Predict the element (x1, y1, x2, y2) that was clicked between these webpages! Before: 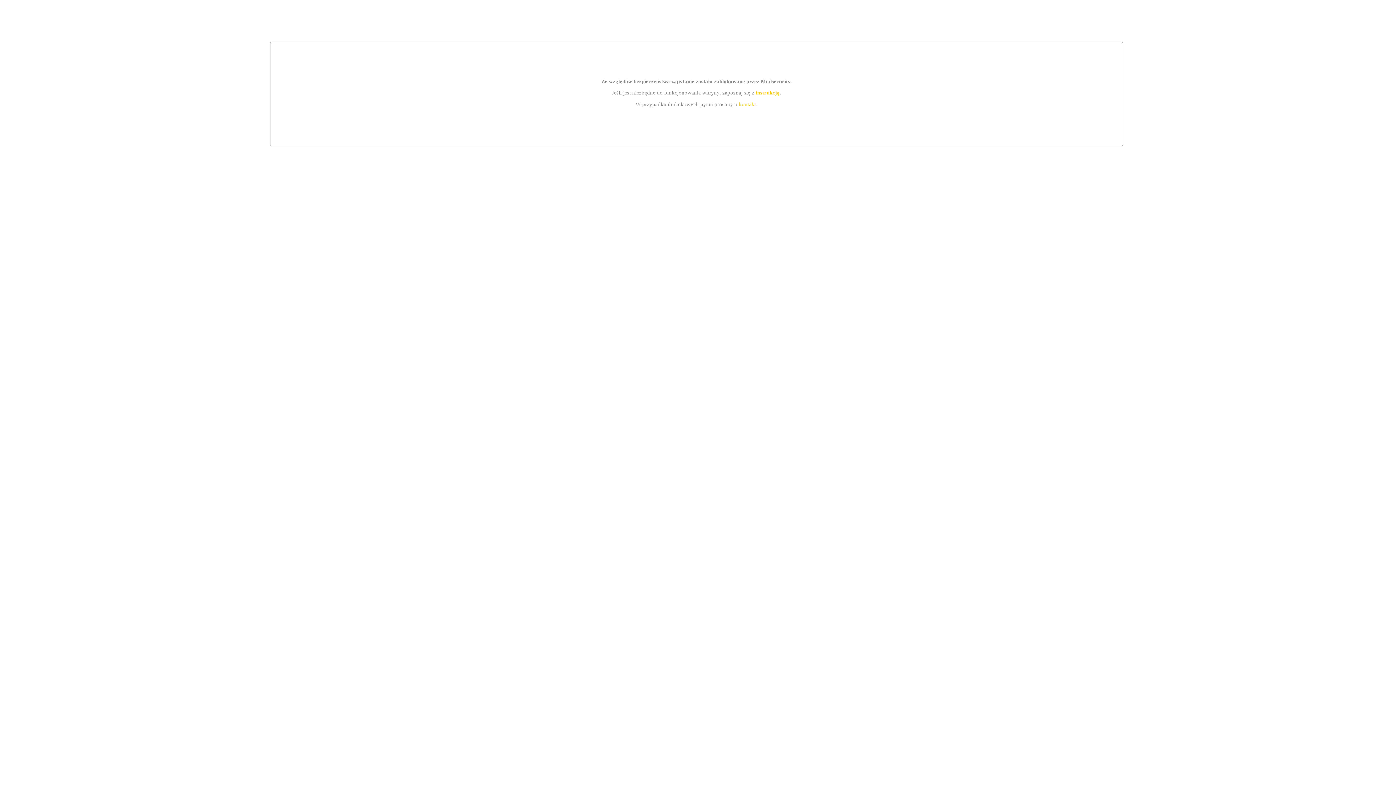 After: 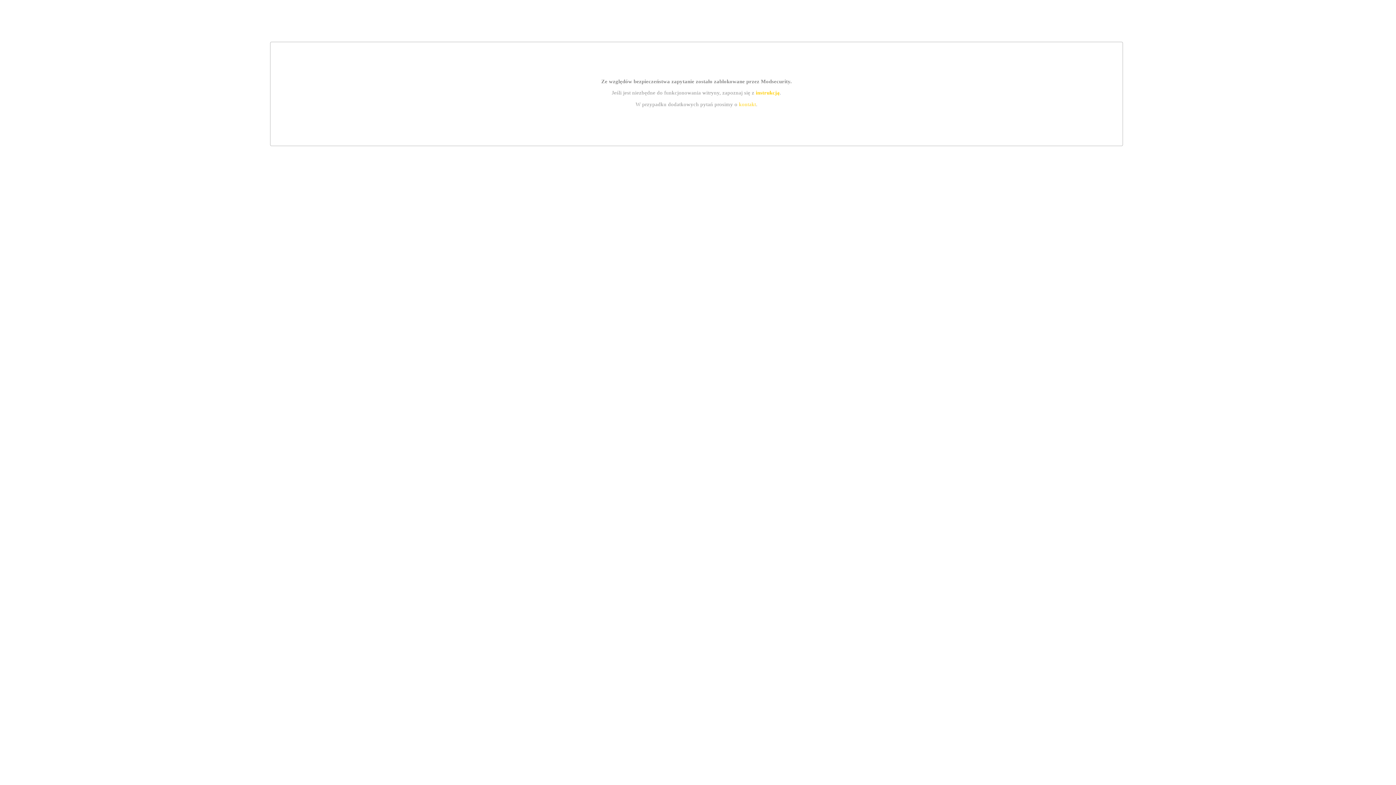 Action: bbox: (755, 89, 779, 95) label: instrukcją